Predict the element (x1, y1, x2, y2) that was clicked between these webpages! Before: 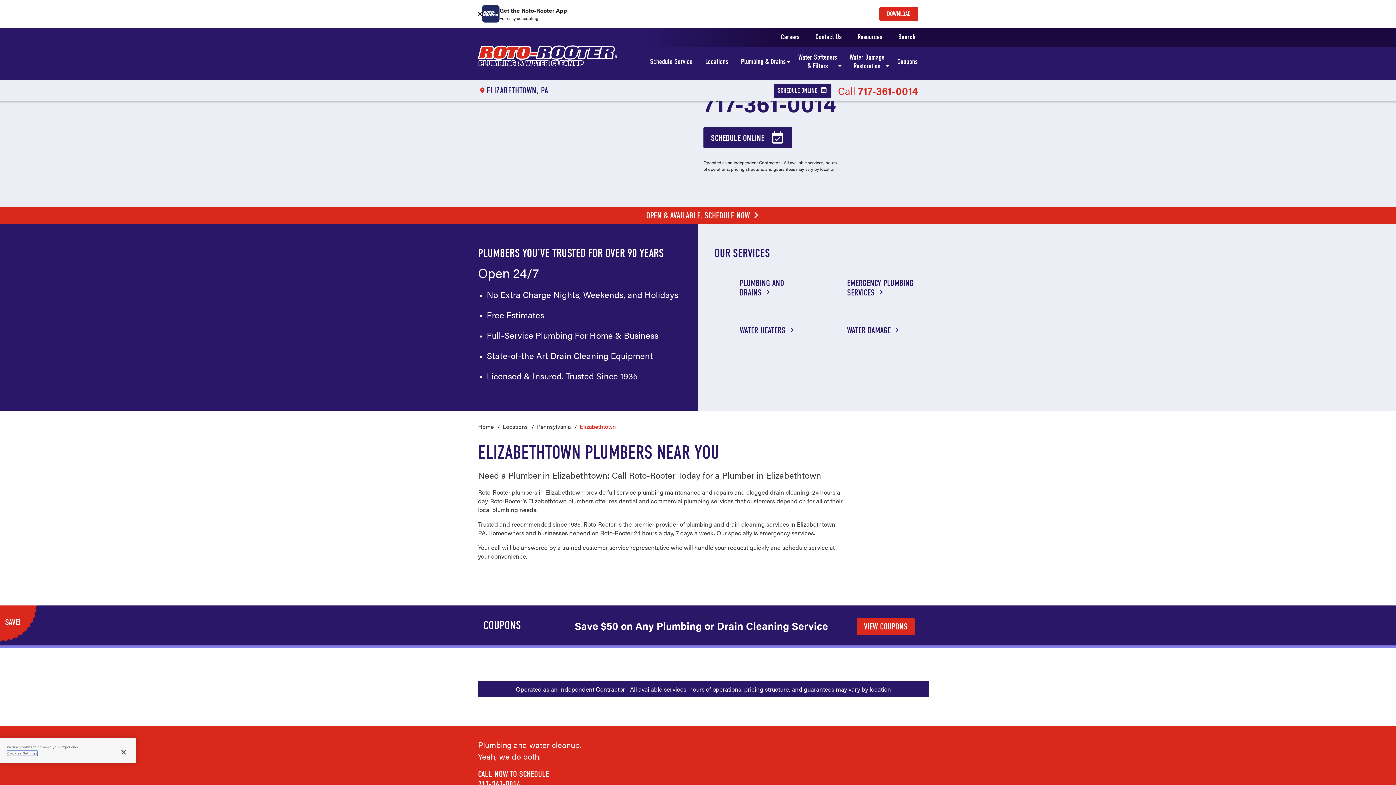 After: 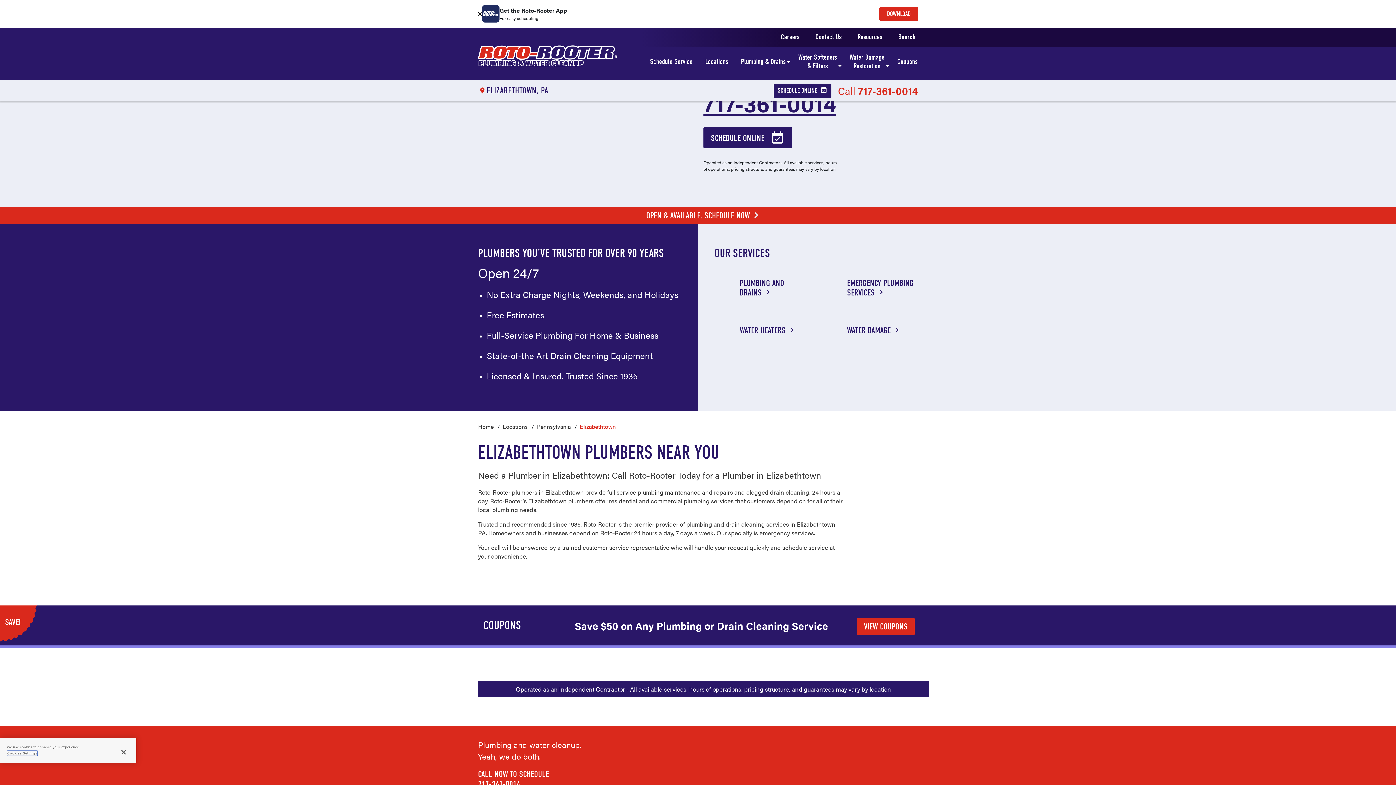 Action: label: 717-361-0014 bbox: (703, 86, 918, 120)